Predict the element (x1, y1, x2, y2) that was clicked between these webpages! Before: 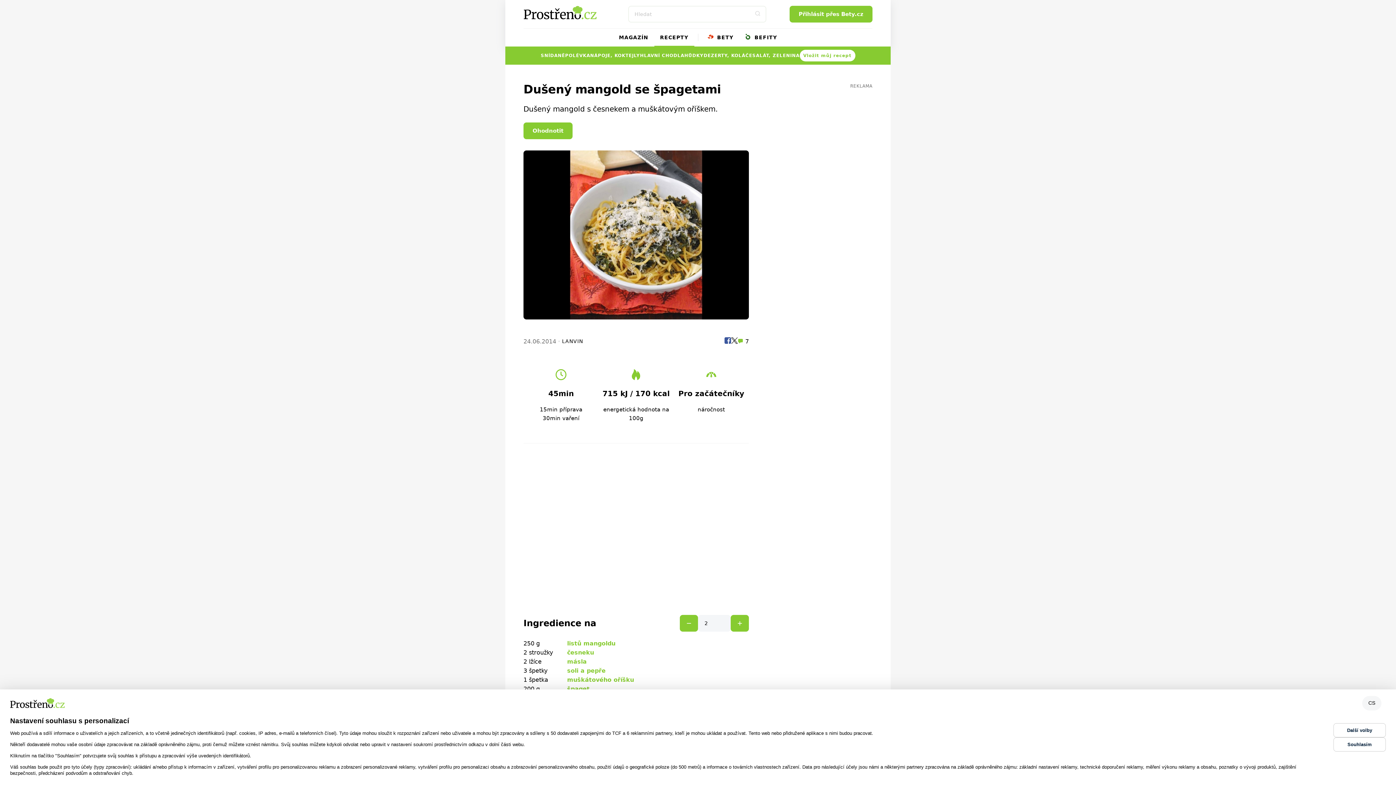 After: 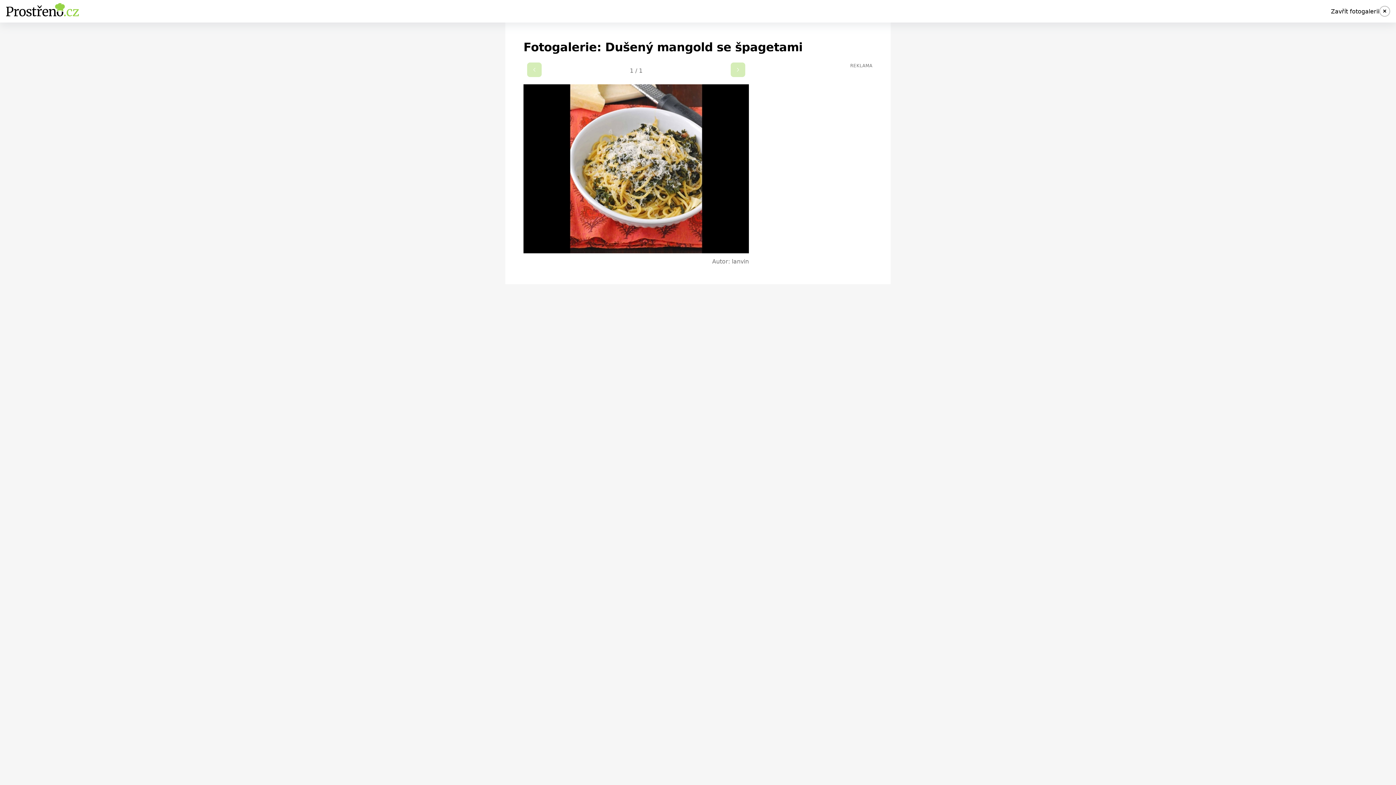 Action: bbox: (523, 150, 749, 319) label: Dušený mangold se špagetami: fotogalerie